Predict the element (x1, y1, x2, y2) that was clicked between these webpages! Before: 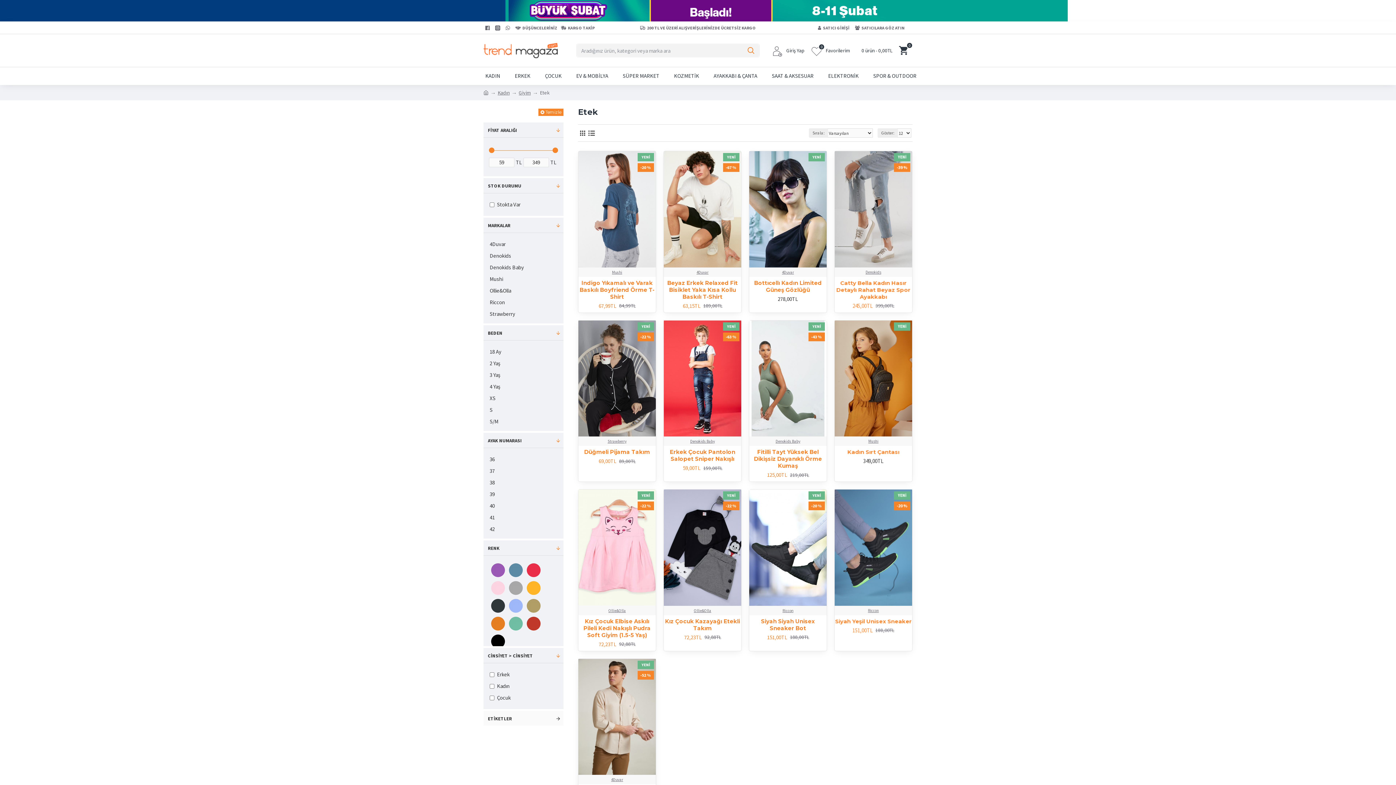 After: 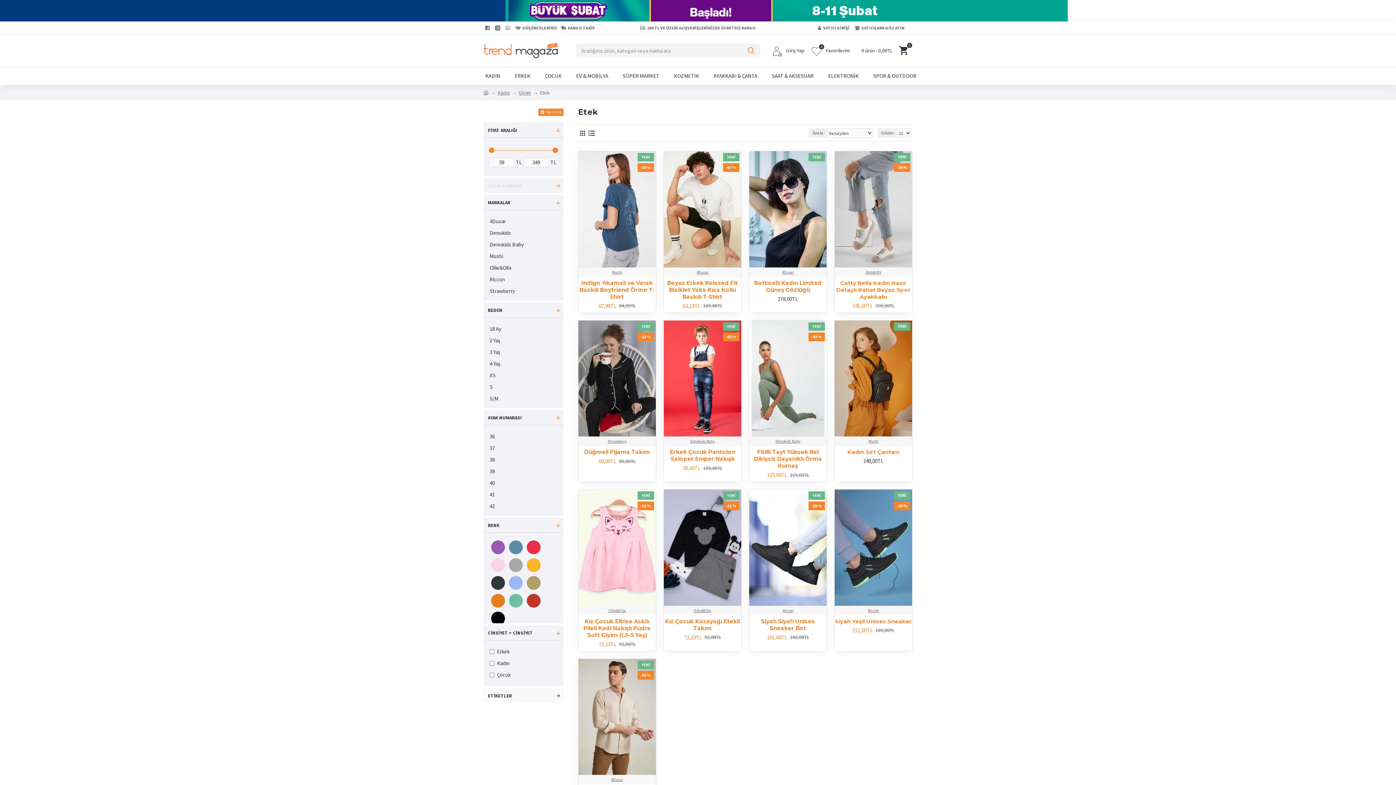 Action: bbox: (483, 178, 563, 193) label: STOK DURUMU